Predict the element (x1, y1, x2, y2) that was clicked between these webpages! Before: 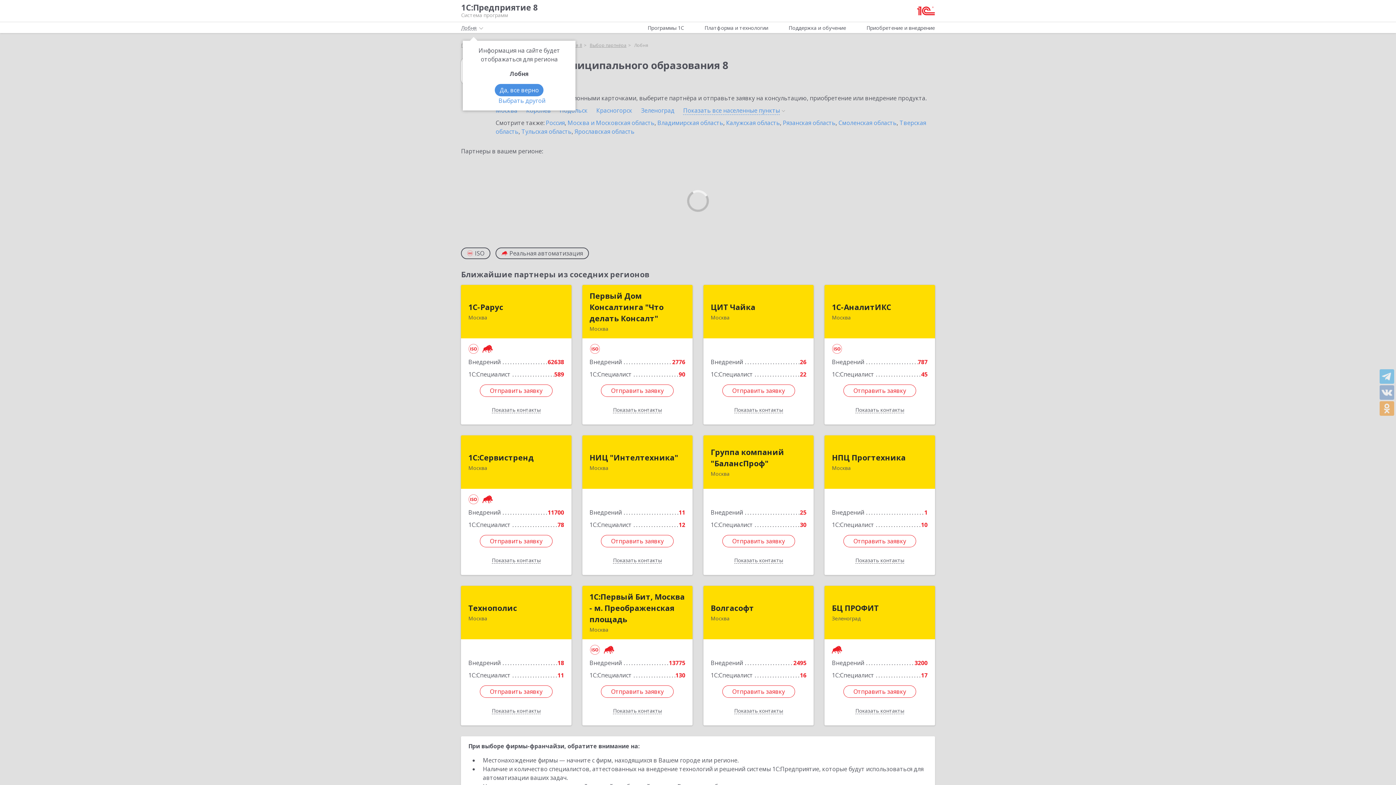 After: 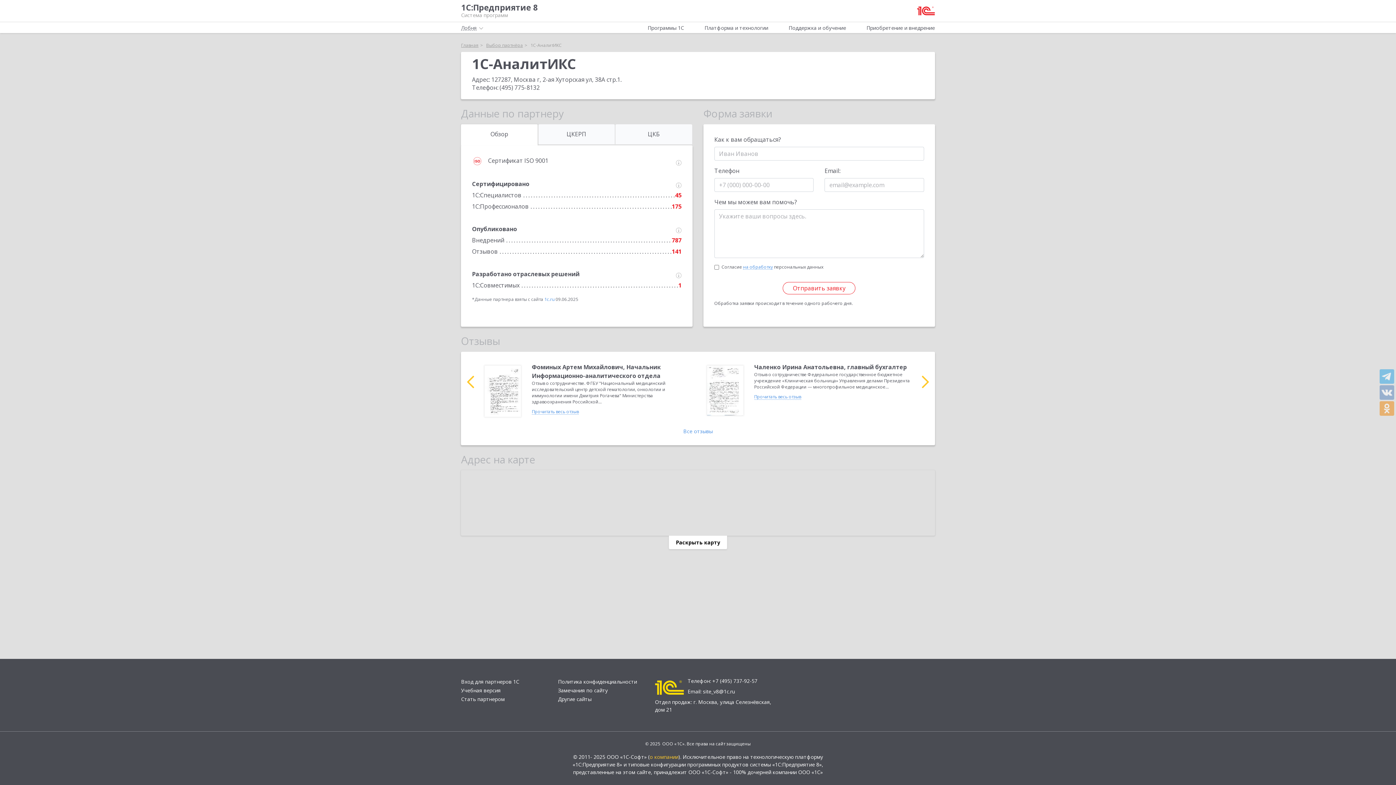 Action: label: 1С-АналитИКС bbox: (832, 301, 891, 313)